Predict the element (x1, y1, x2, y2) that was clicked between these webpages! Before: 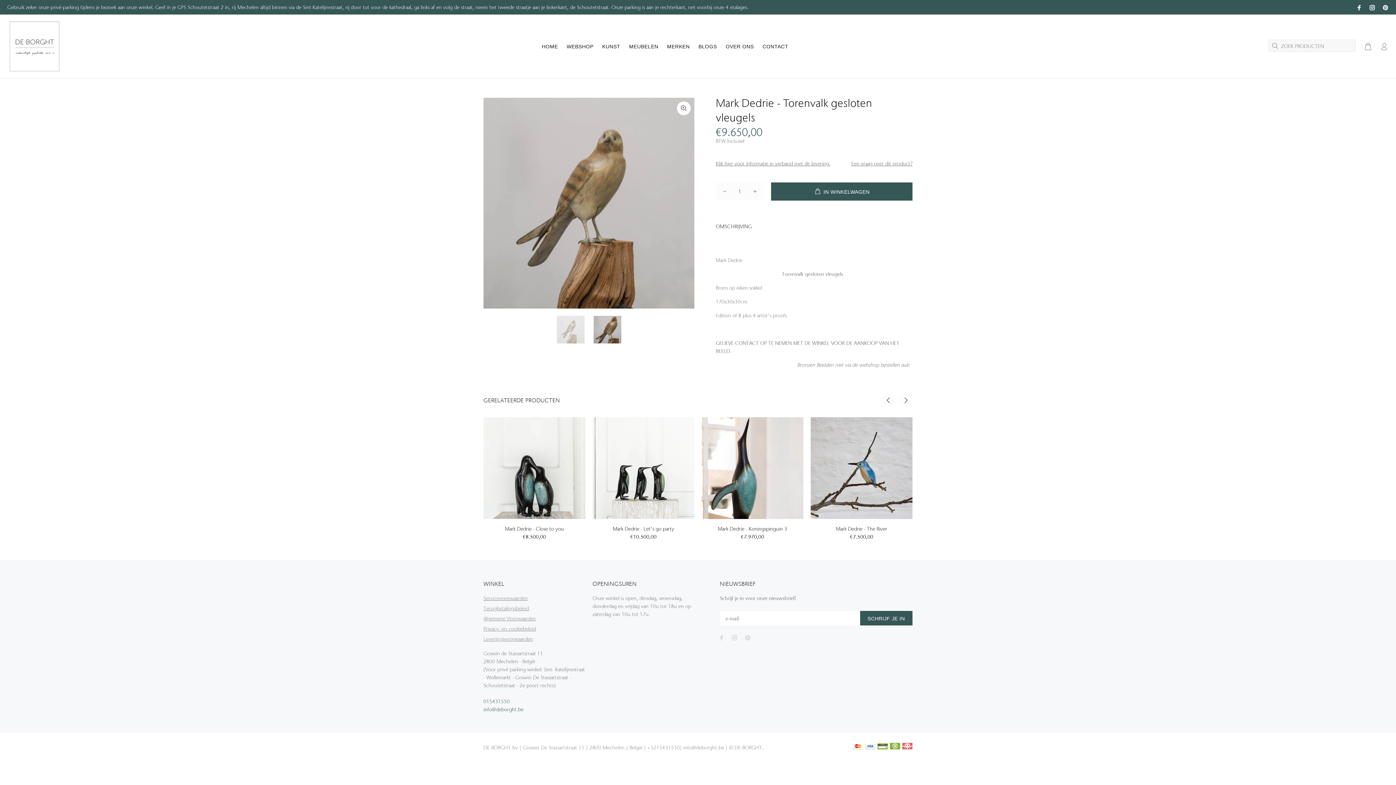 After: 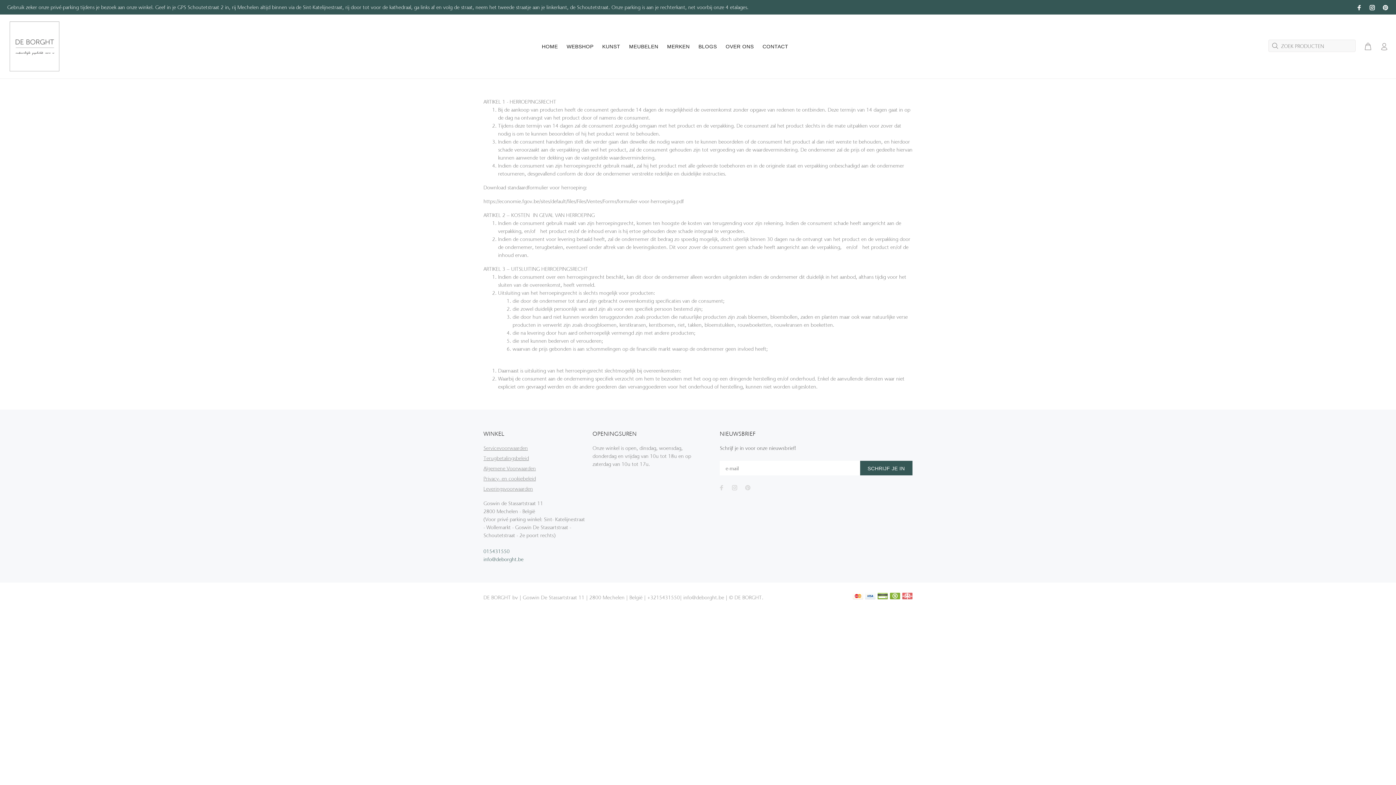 Action: bbox: (483, 603, 529, 613) label: Terugbetalingsbeleid